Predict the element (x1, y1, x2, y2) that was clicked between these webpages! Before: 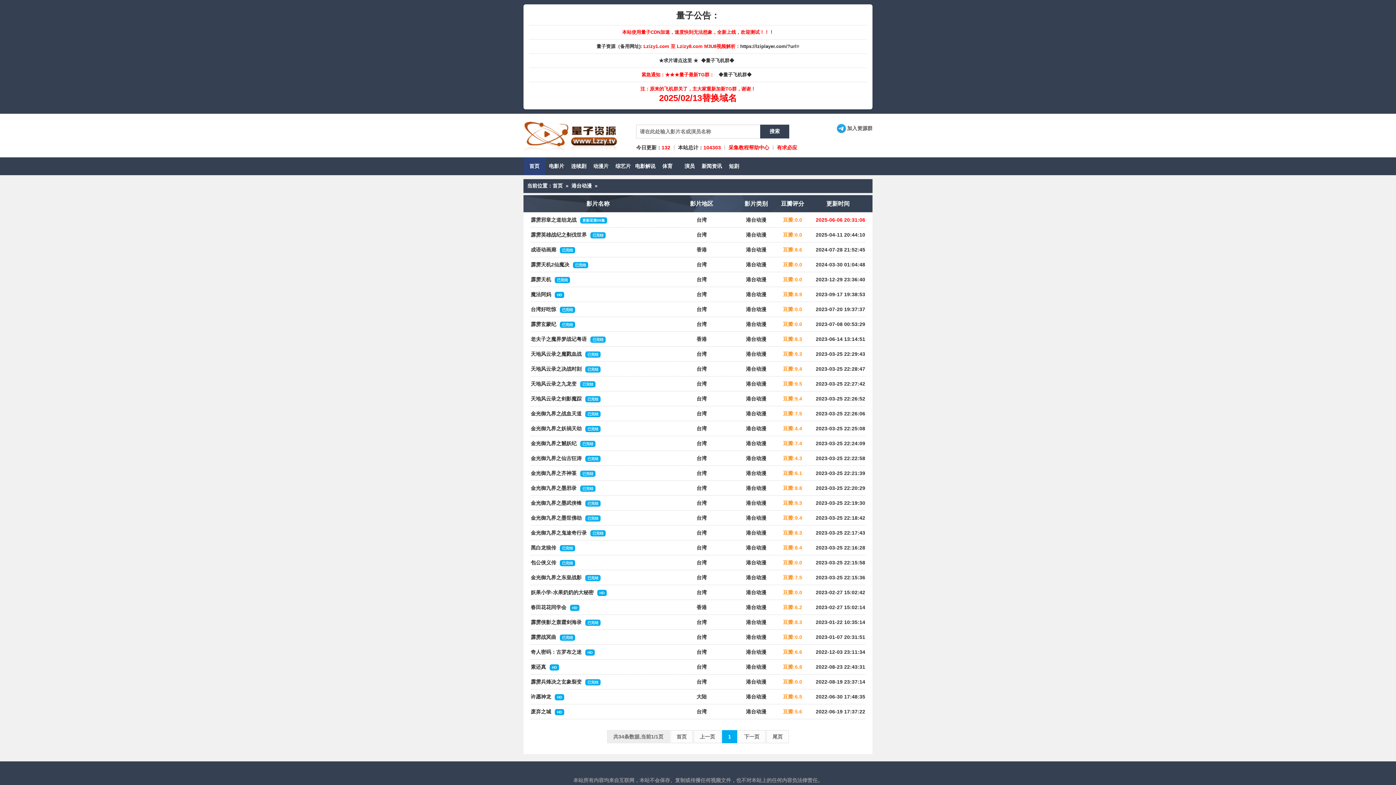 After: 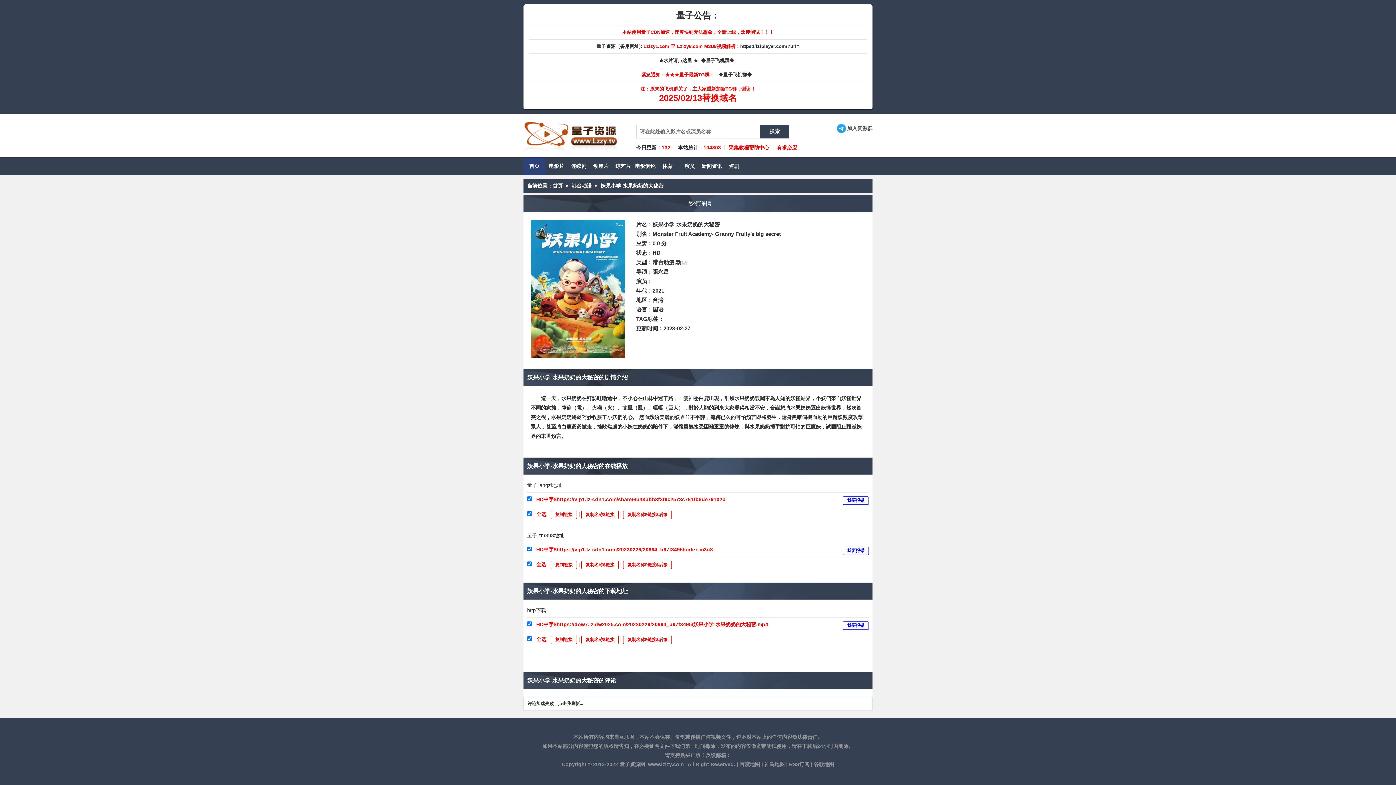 Action: bbox: (774, 585, 810, 600) label: 豆瓣:0.0